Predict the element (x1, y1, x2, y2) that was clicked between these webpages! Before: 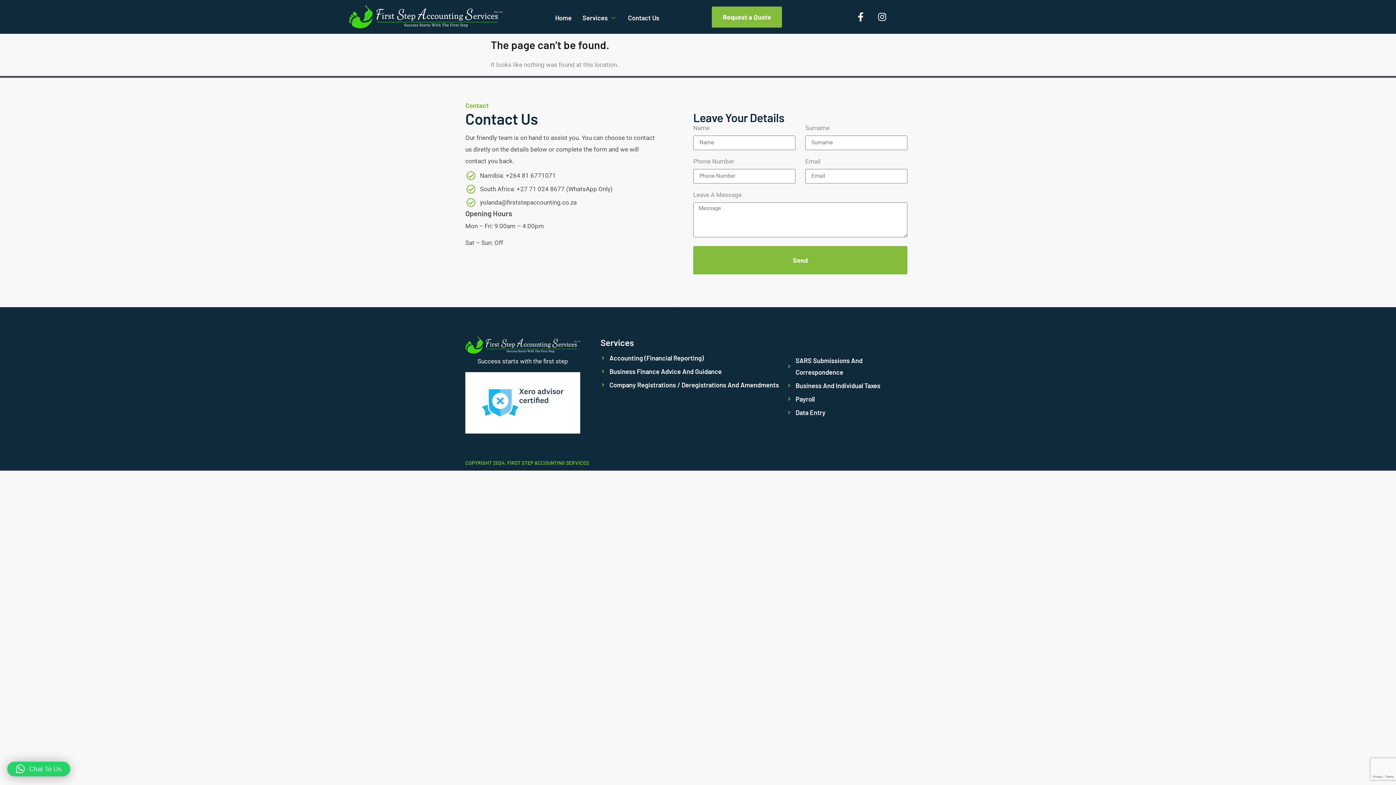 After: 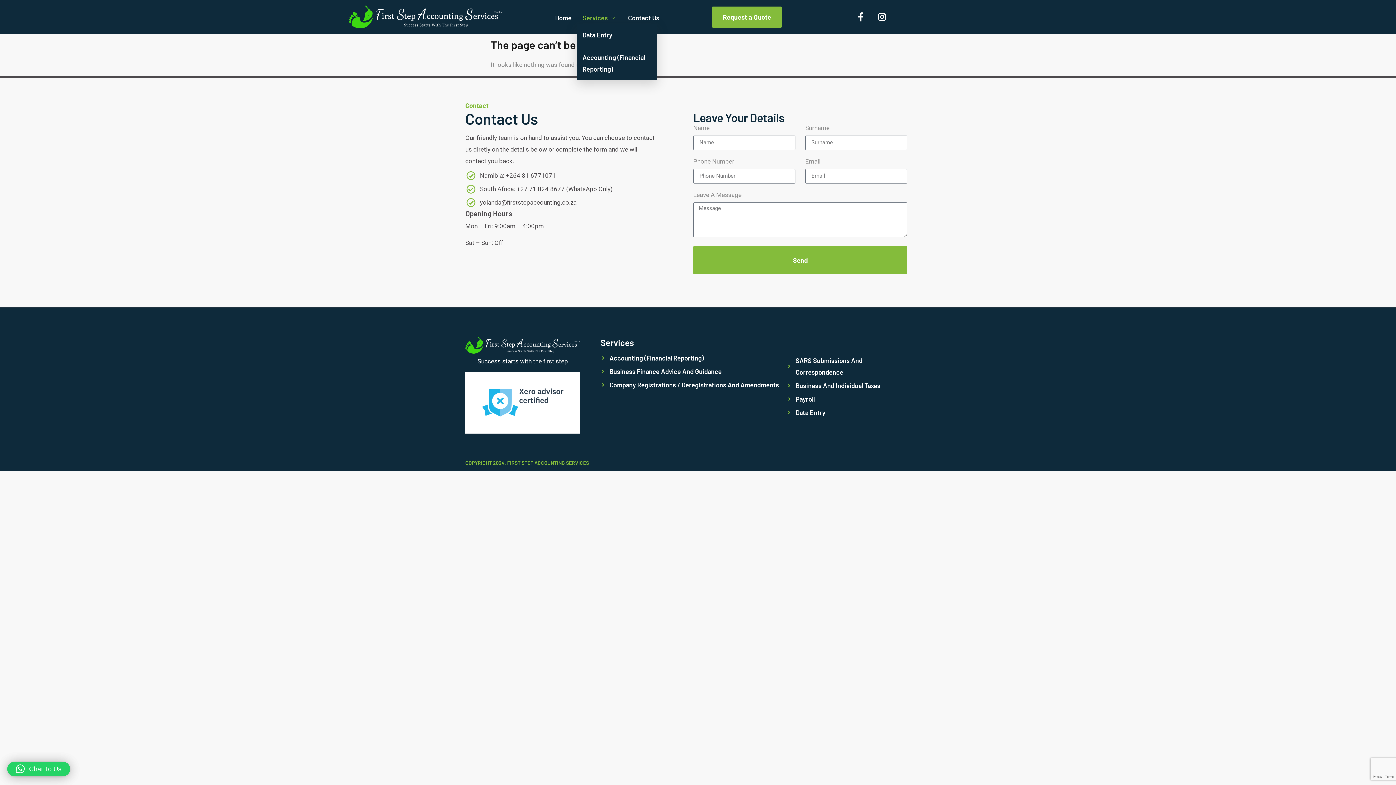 Action: bbox: (577, 12, 622, 23) label: Services